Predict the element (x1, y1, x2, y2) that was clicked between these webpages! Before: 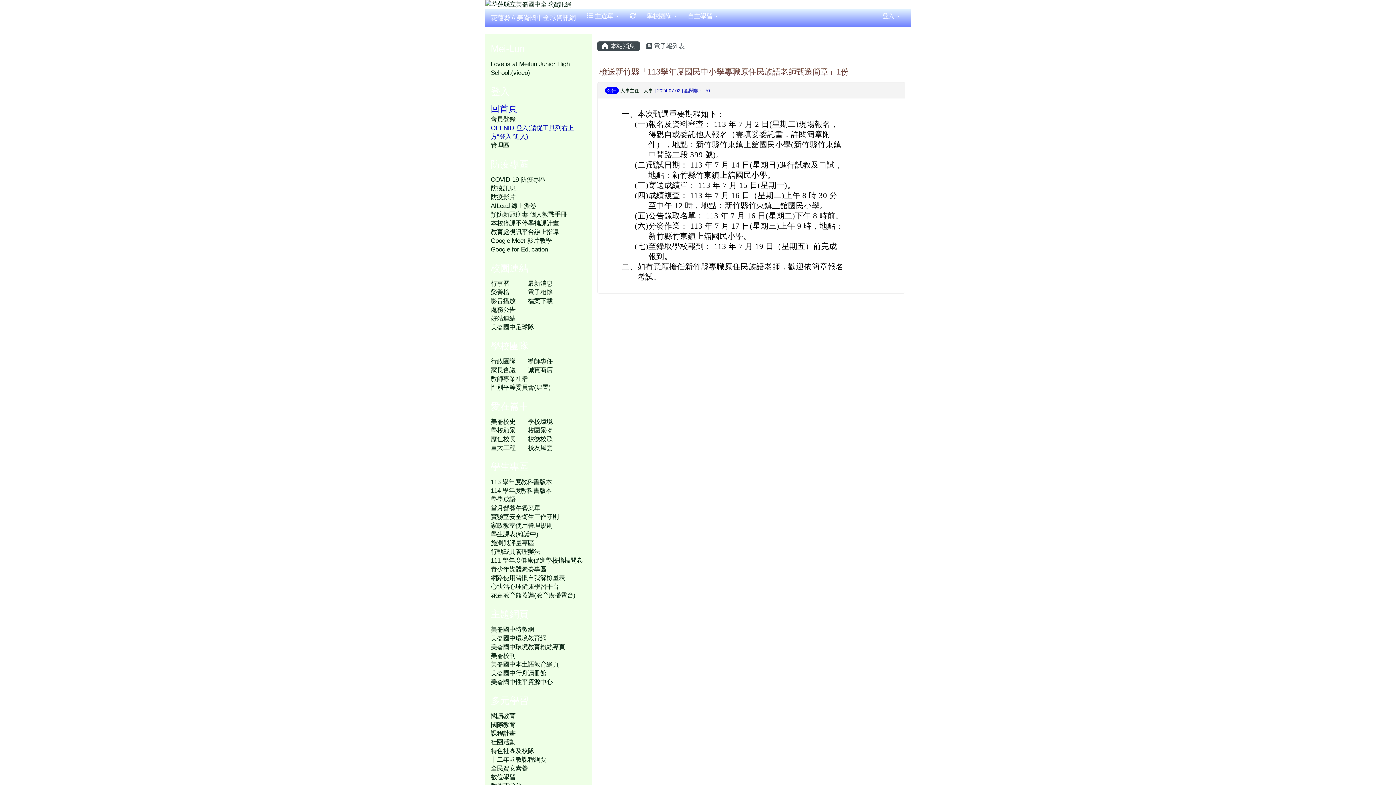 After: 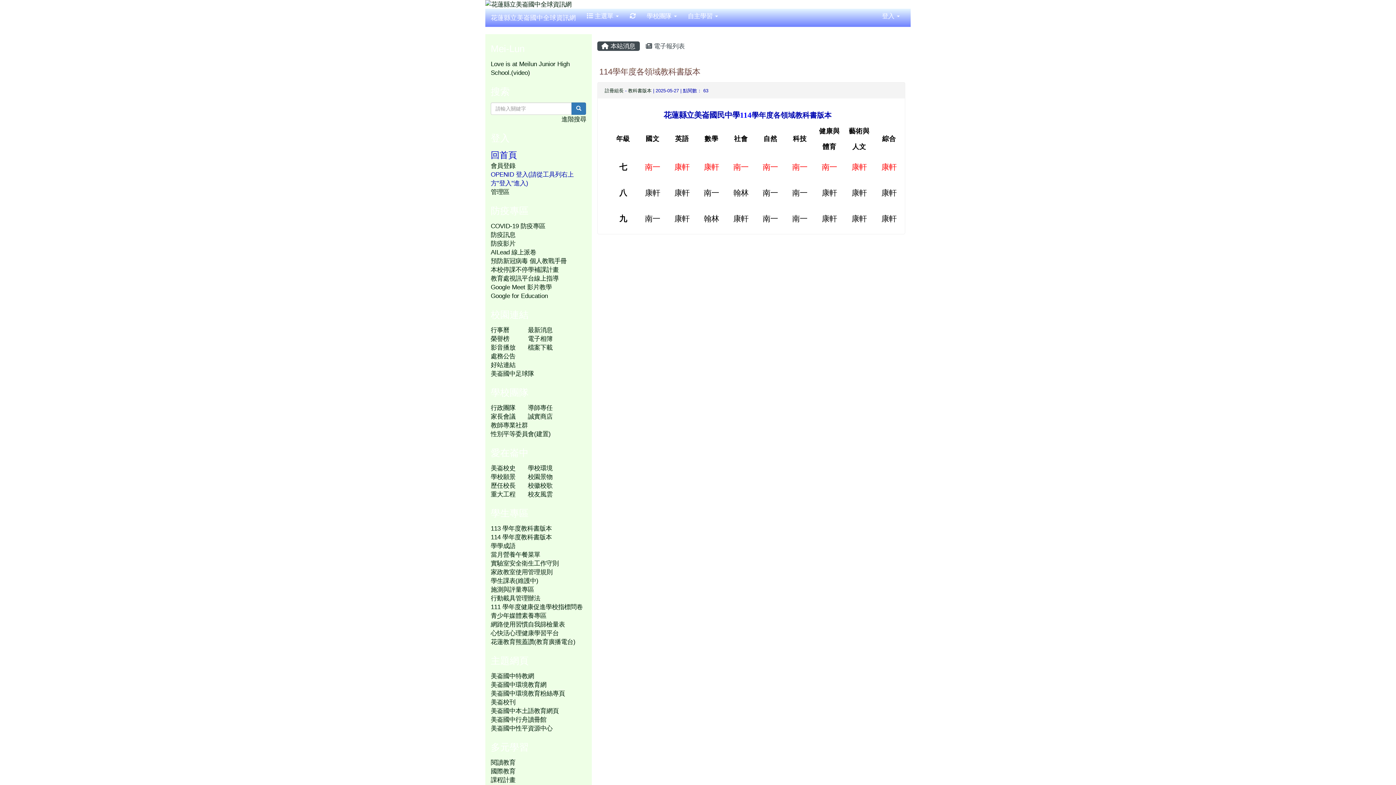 Action: label: 114 學年度教科書版本 bbox: (490, 487, 552, 494)